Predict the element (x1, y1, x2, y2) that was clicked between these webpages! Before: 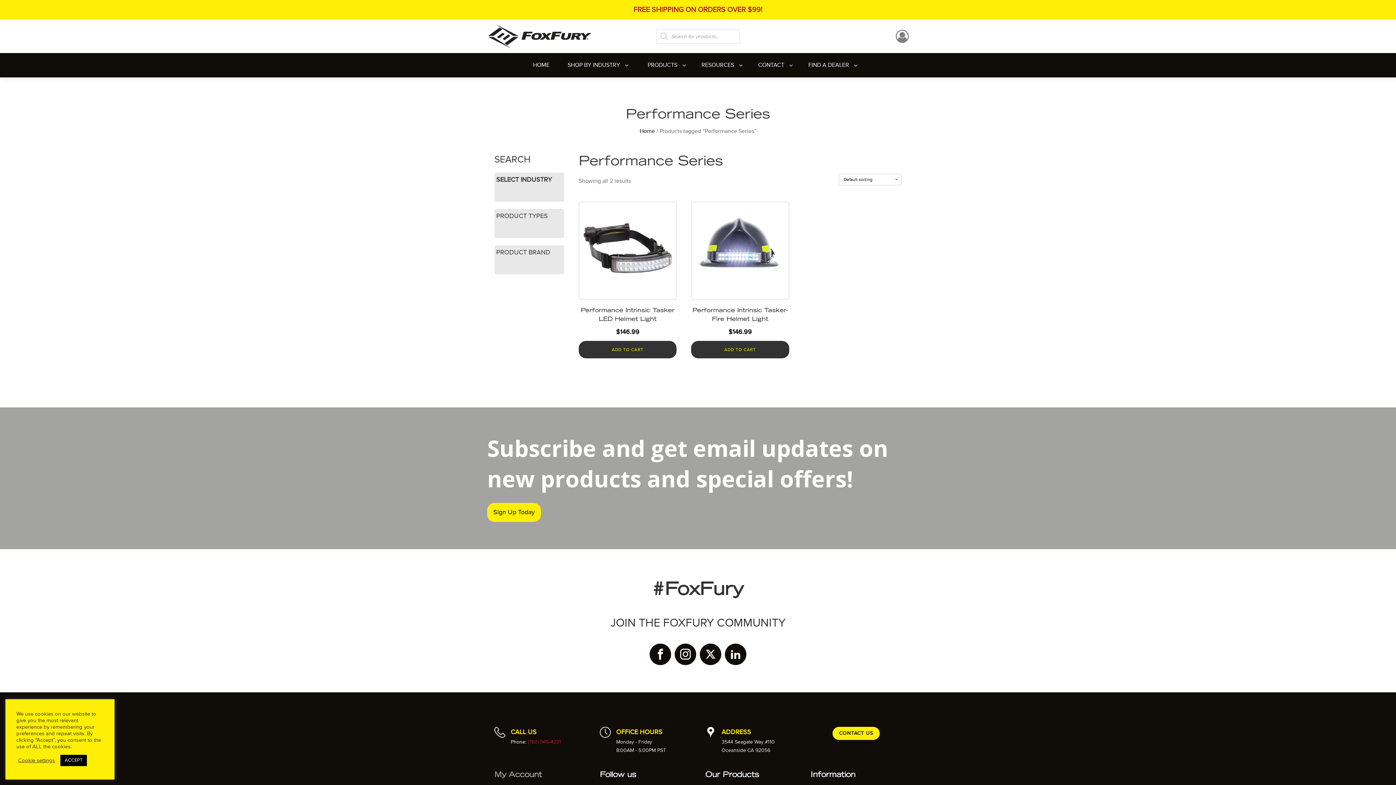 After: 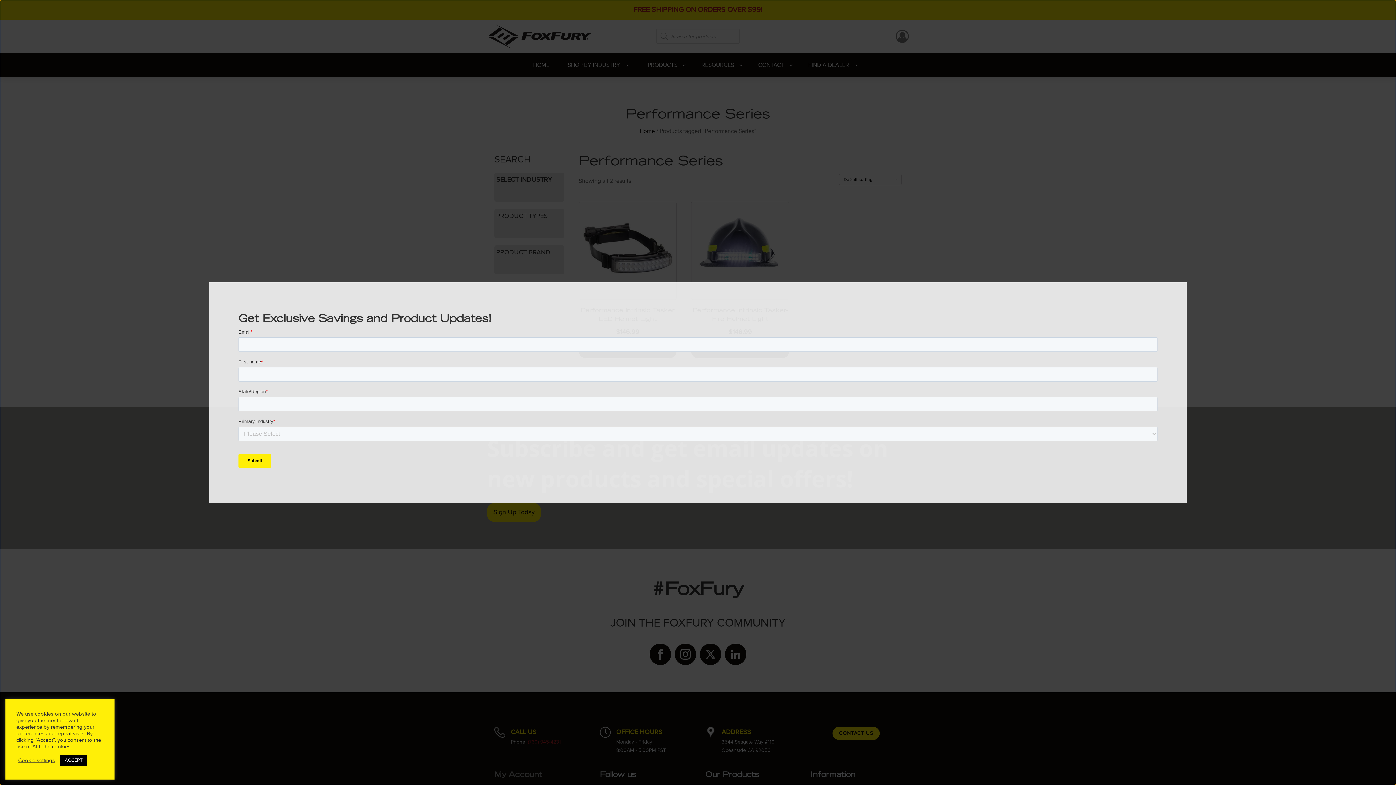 Action: bbox: (487, 503, 541, 522) label: Sign Up Today